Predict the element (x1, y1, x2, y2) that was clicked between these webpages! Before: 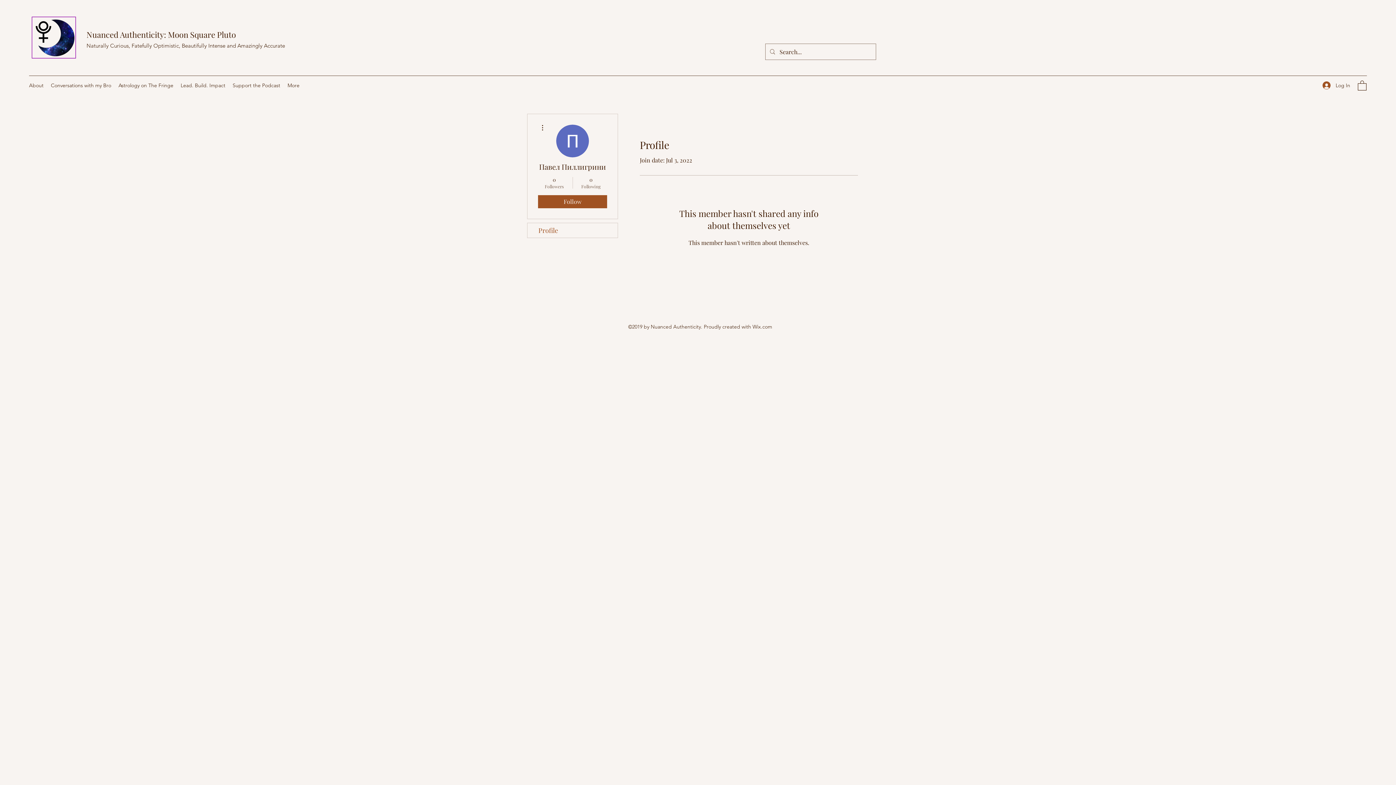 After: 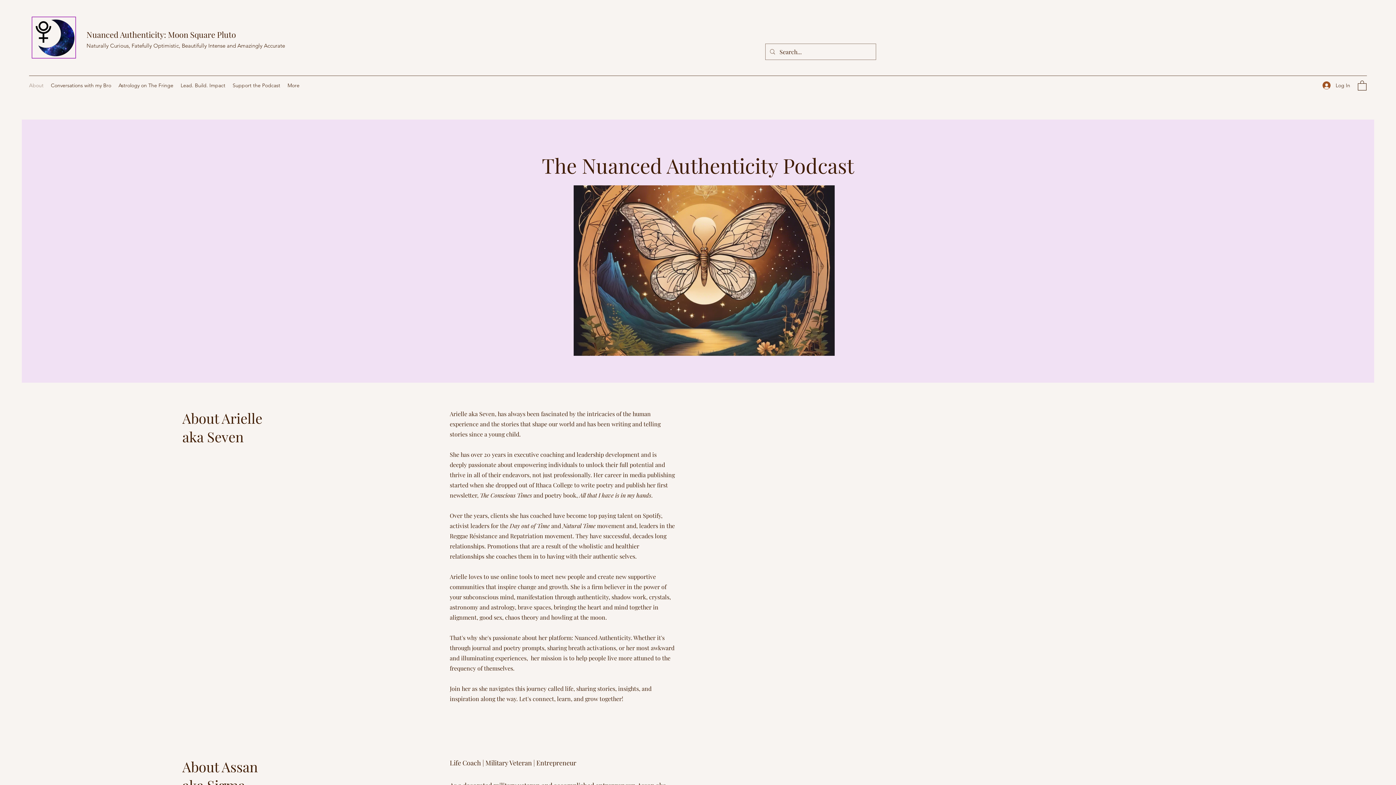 Action: bbox: (29, 10, 81, 69)